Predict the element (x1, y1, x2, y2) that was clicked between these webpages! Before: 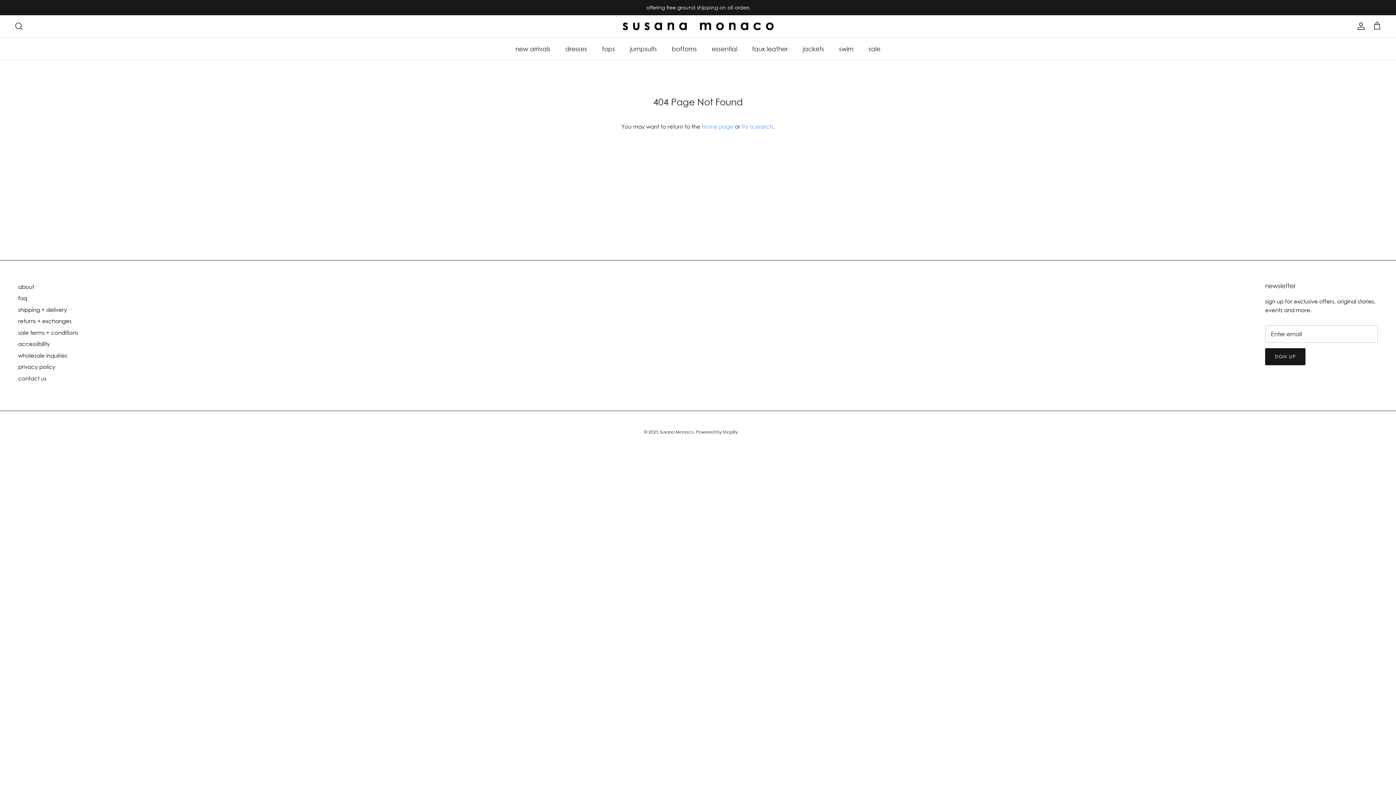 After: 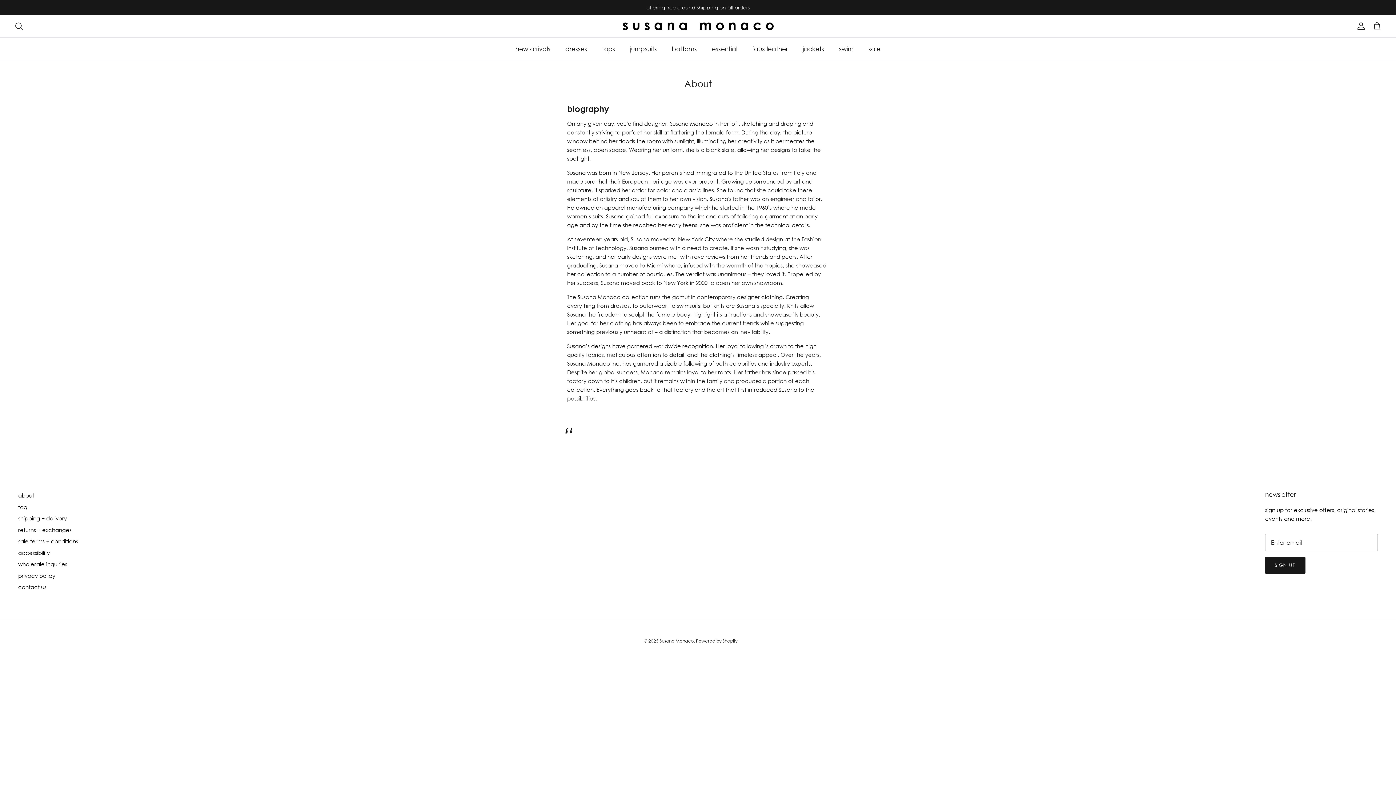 Action: bbox: (18, 283, 34, 290) label: about